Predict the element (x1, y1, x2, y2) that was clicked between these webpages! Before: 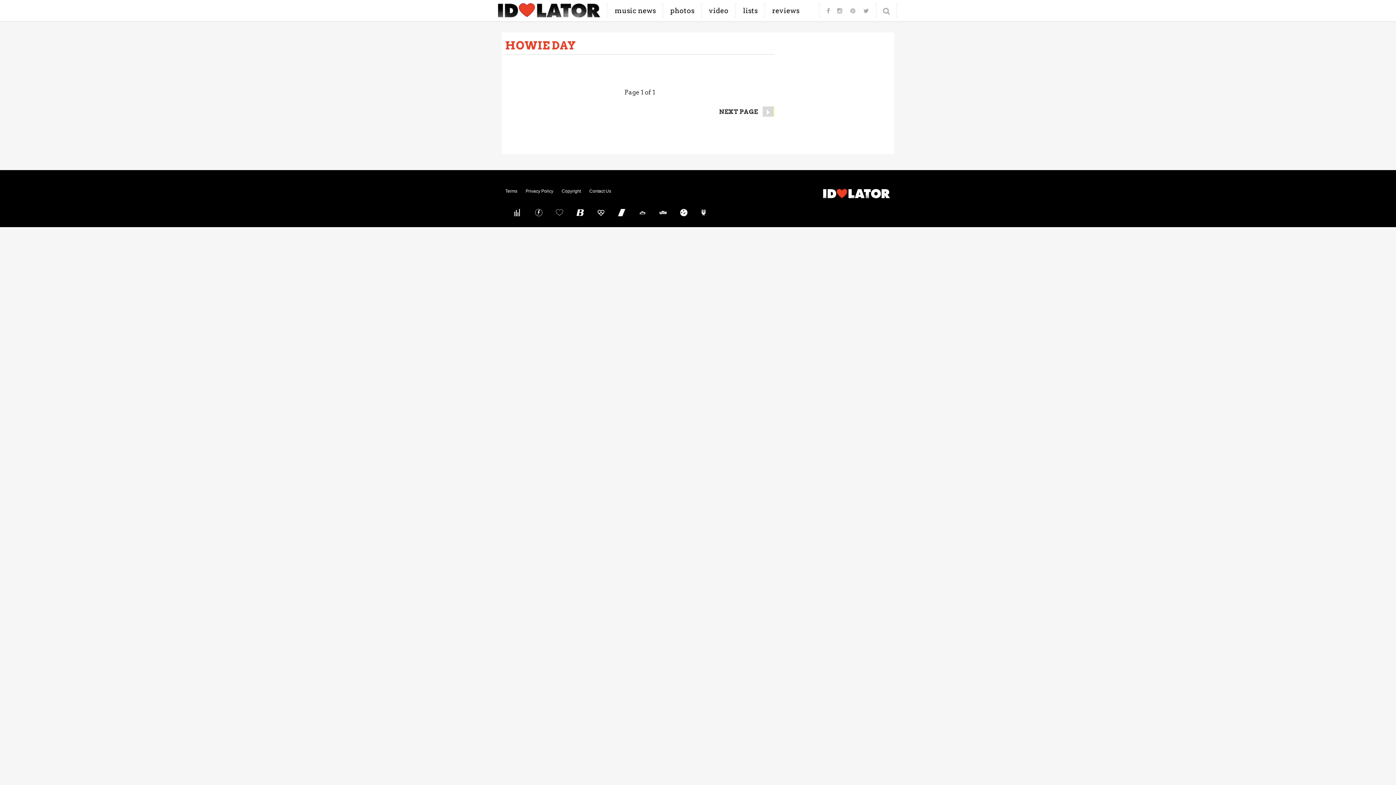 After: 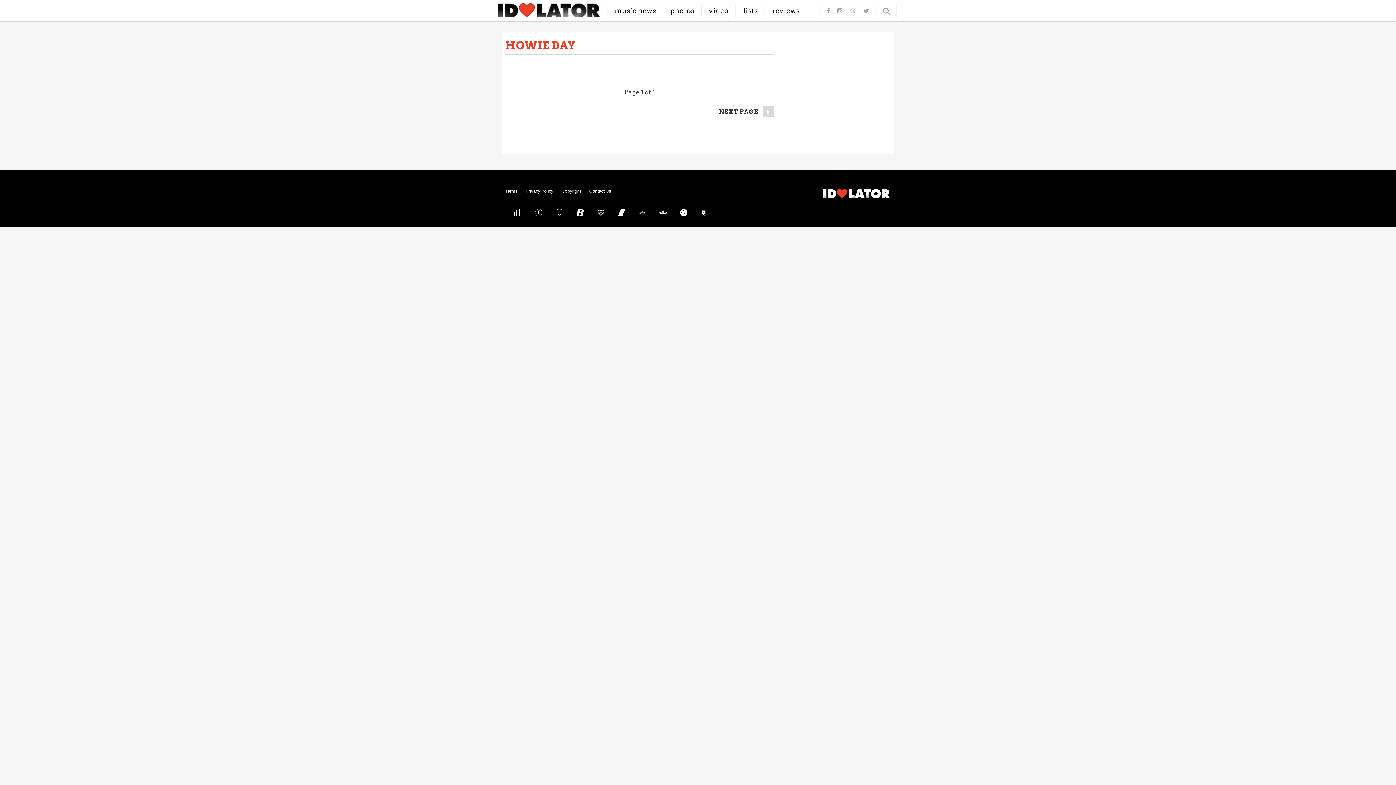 Action: bbox: (846, 8, 860, 13)